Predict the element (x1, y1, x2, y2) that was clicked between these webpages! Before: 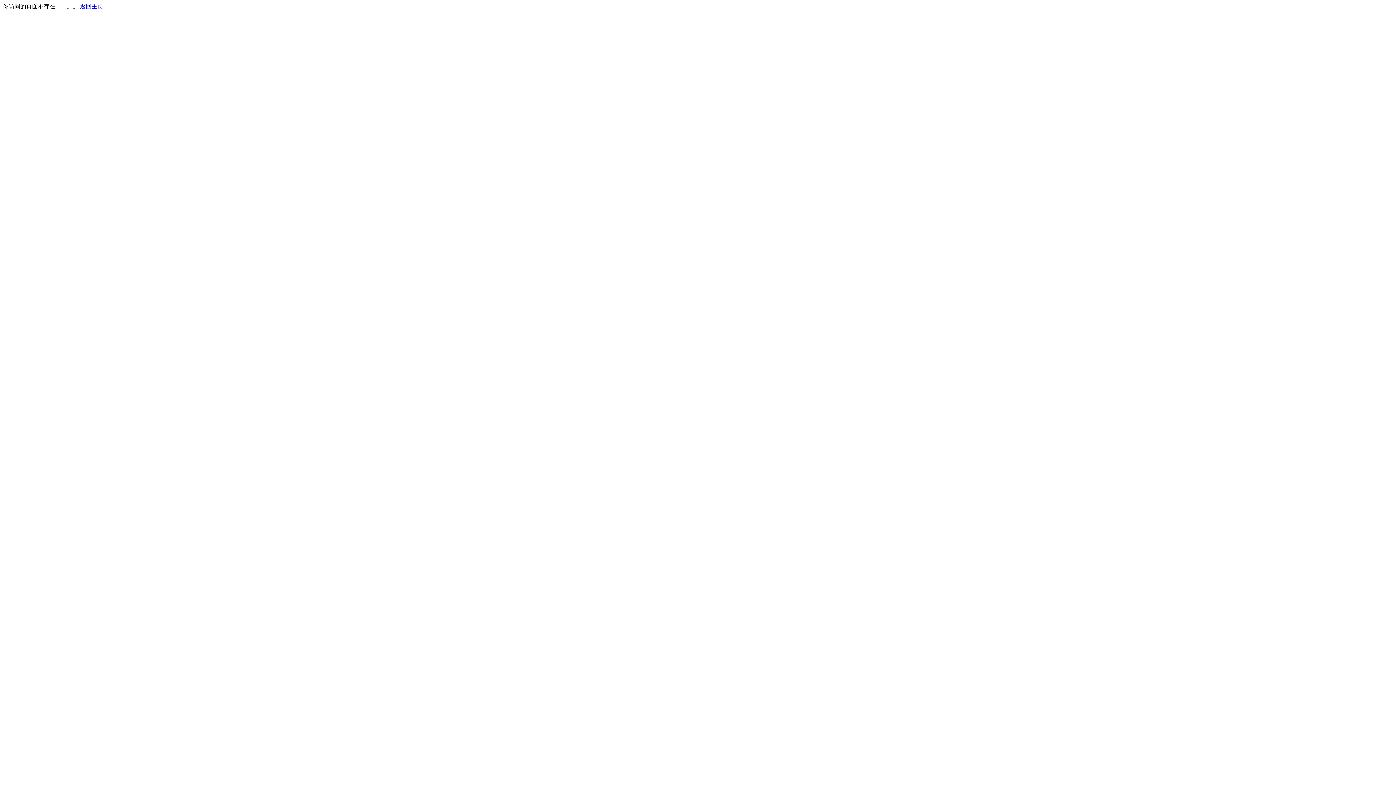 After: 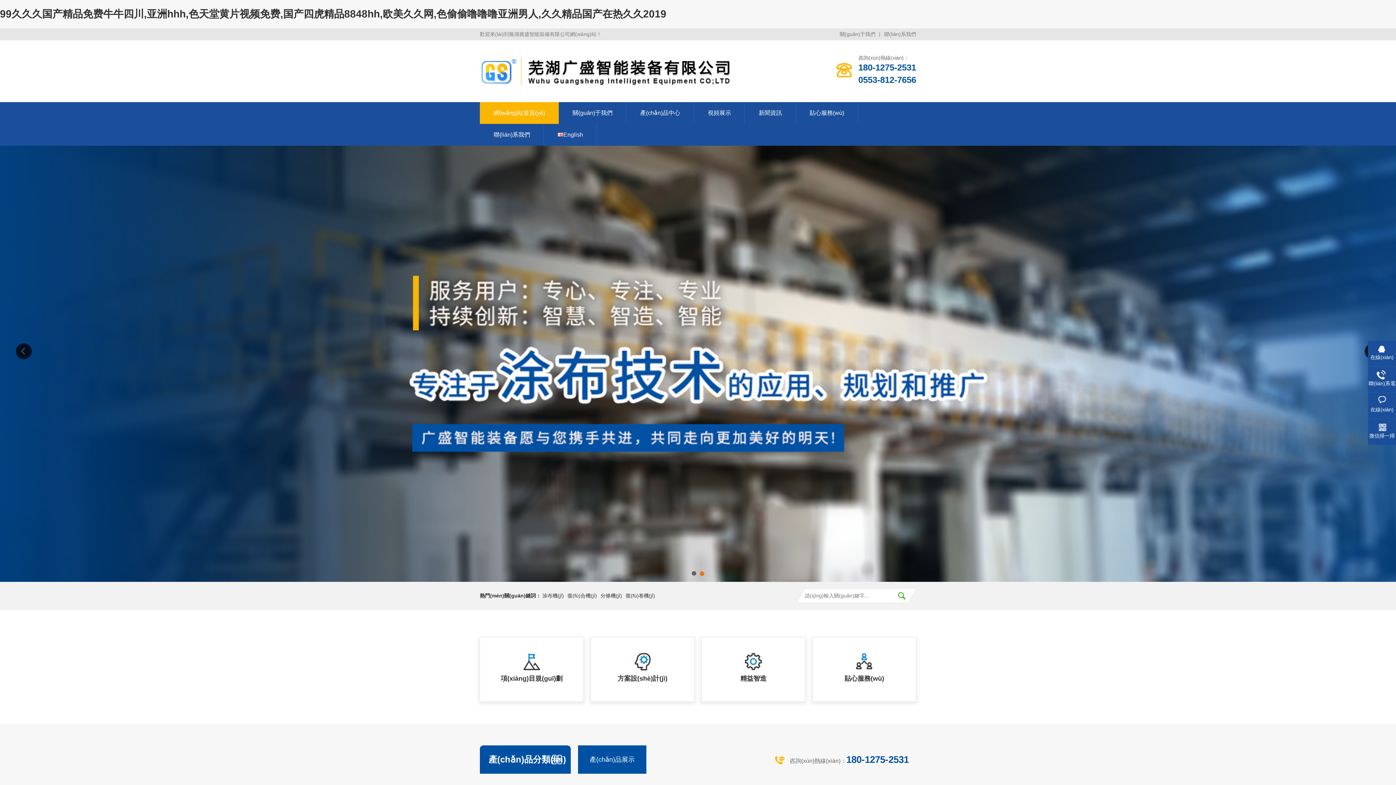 Action: bbox: (80, 3, 103, 9) label: 返回主页